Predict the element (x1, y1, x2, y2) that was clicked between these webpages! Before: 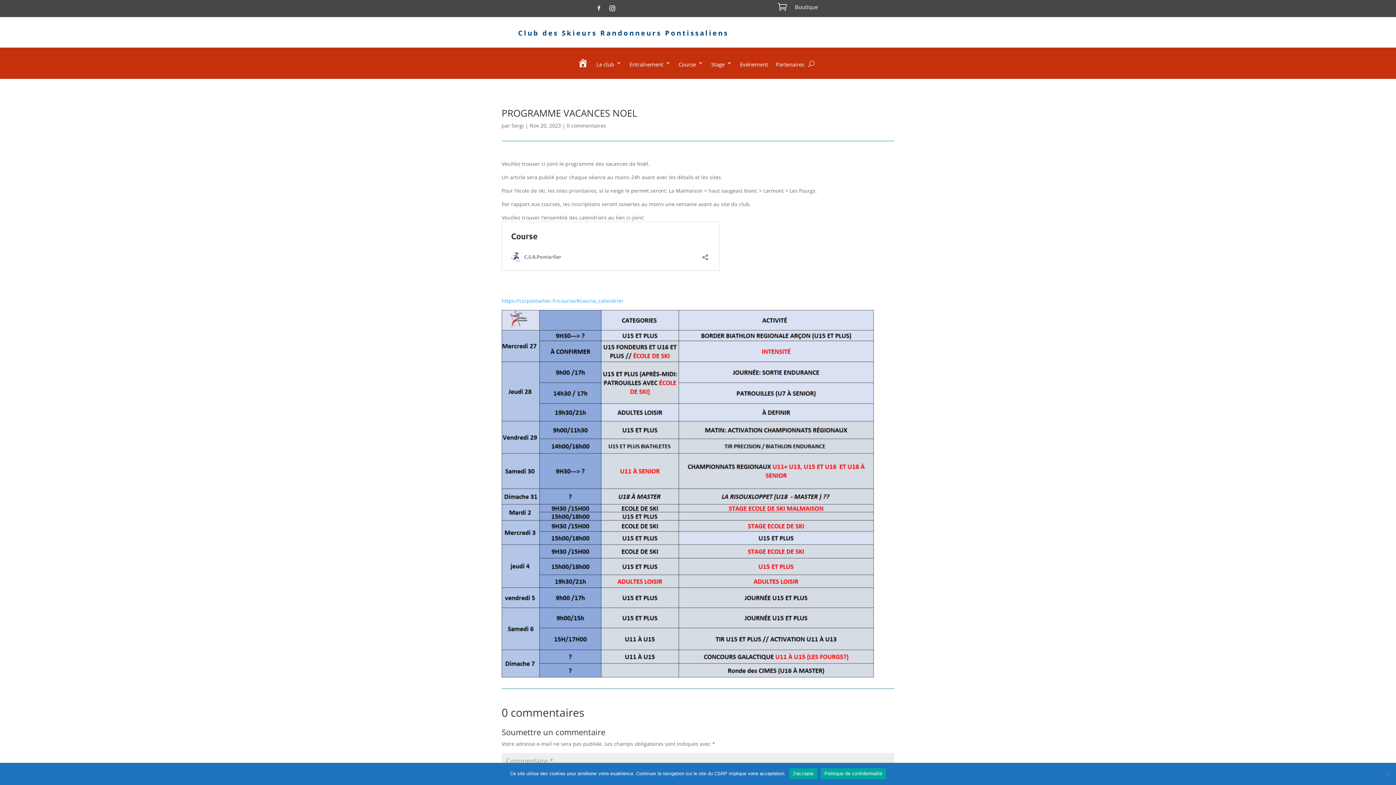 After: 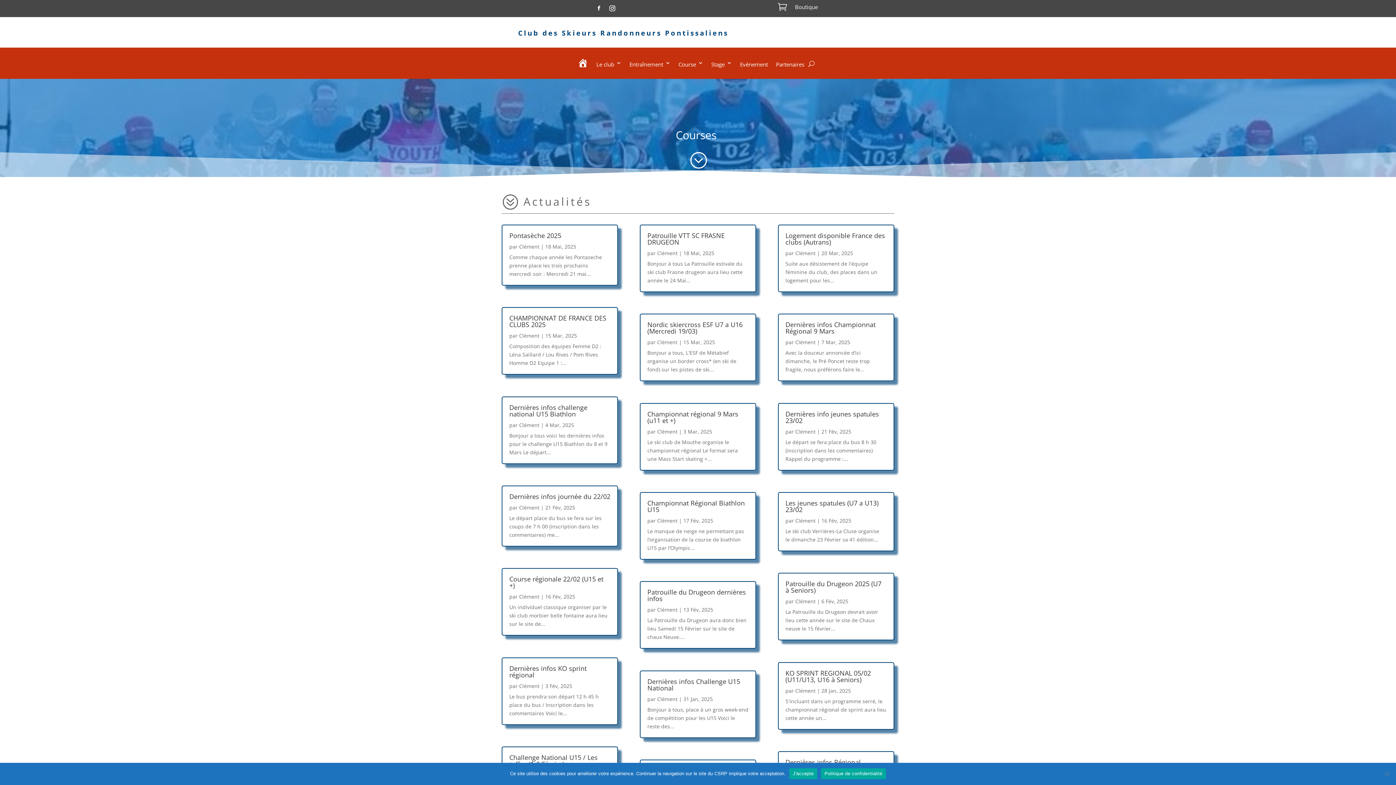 Action: bbox: (678, 60, 703, 78) label: Course